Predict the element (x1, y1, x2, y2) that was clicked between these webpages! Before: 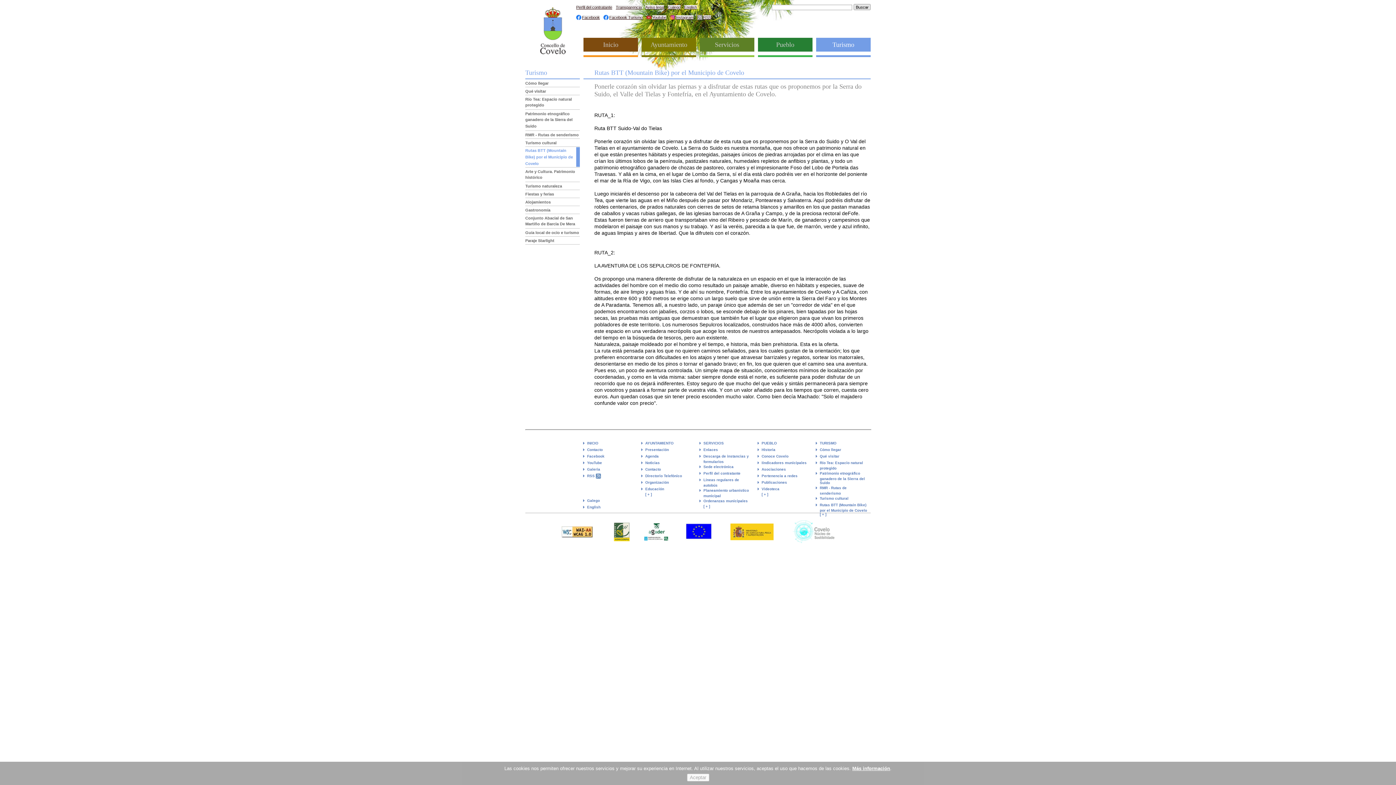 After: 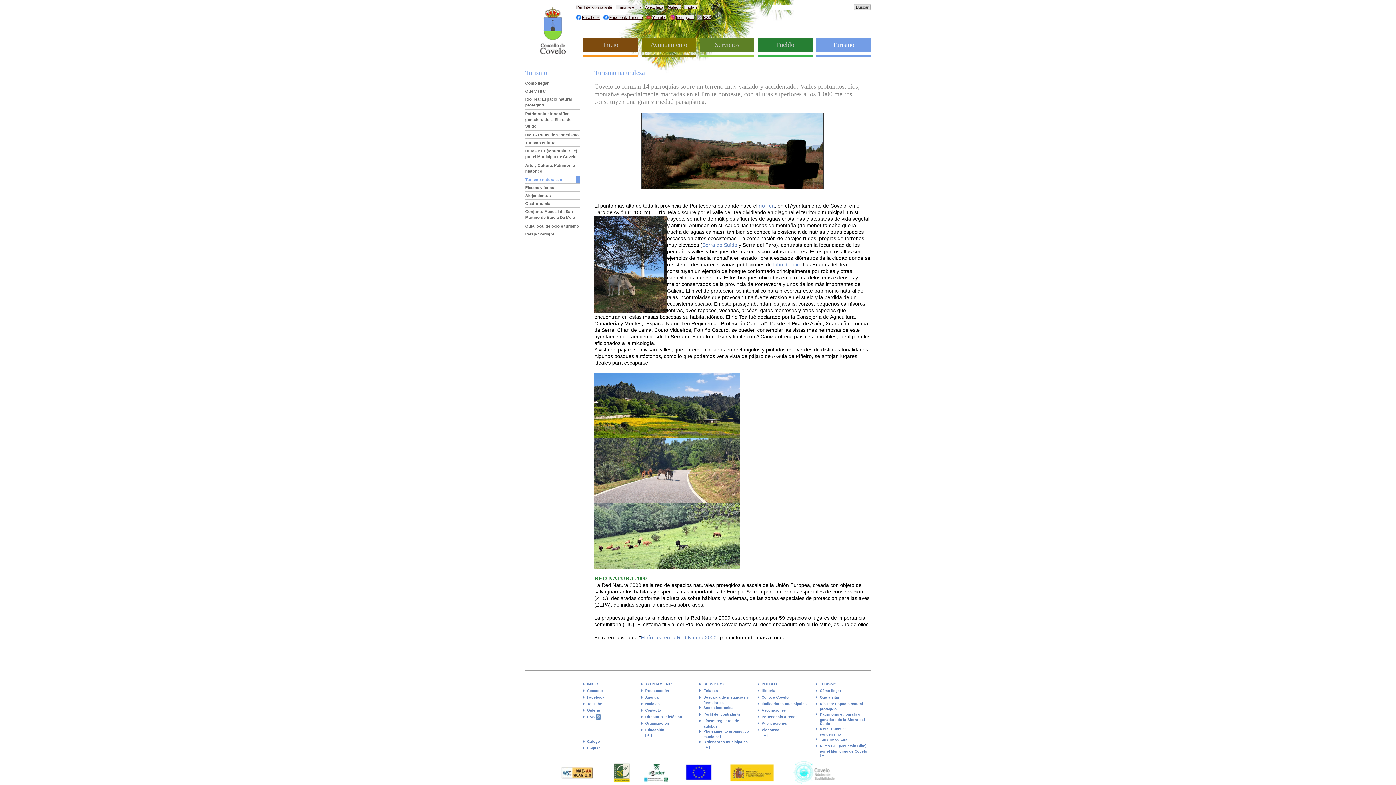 Action: label: Turismo naturaleza bbox: (525, 184, 562, 188)